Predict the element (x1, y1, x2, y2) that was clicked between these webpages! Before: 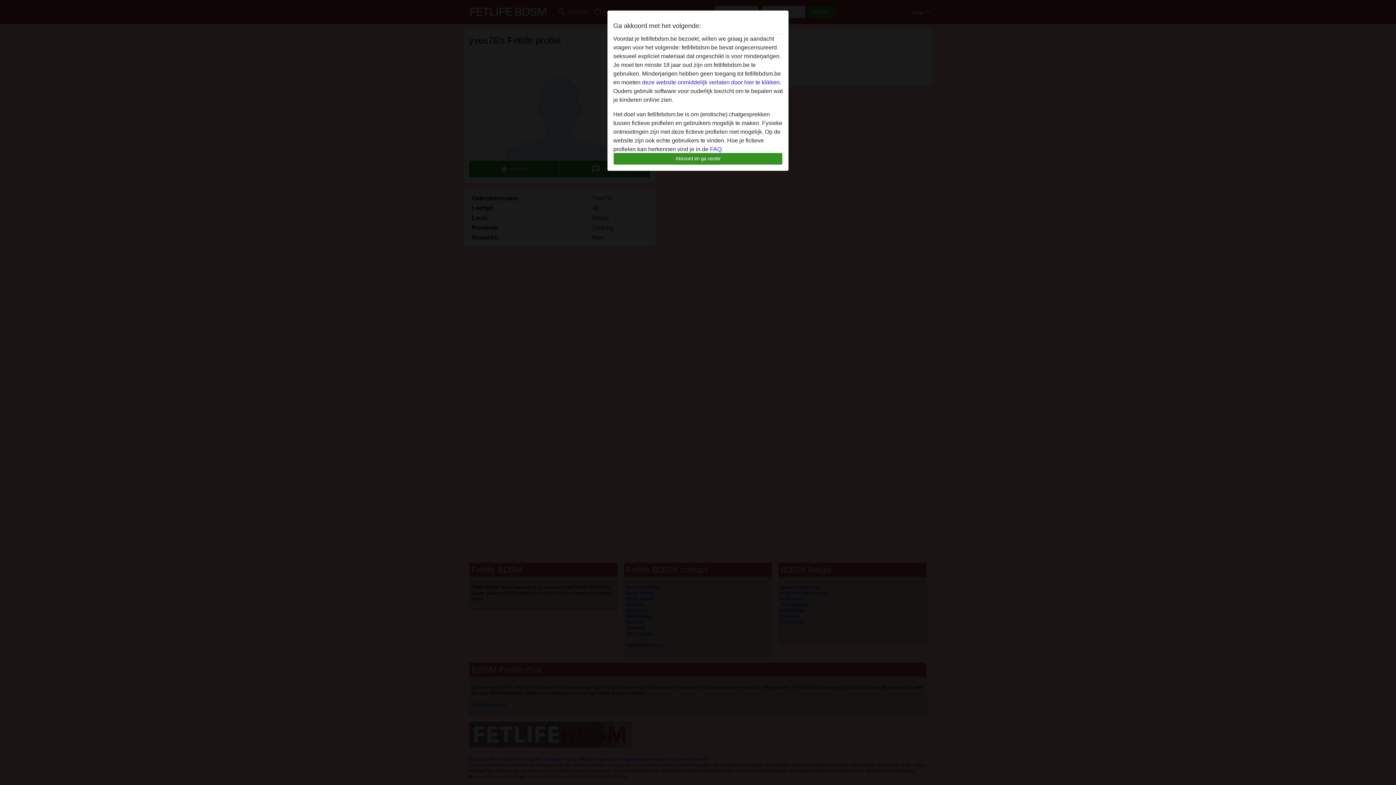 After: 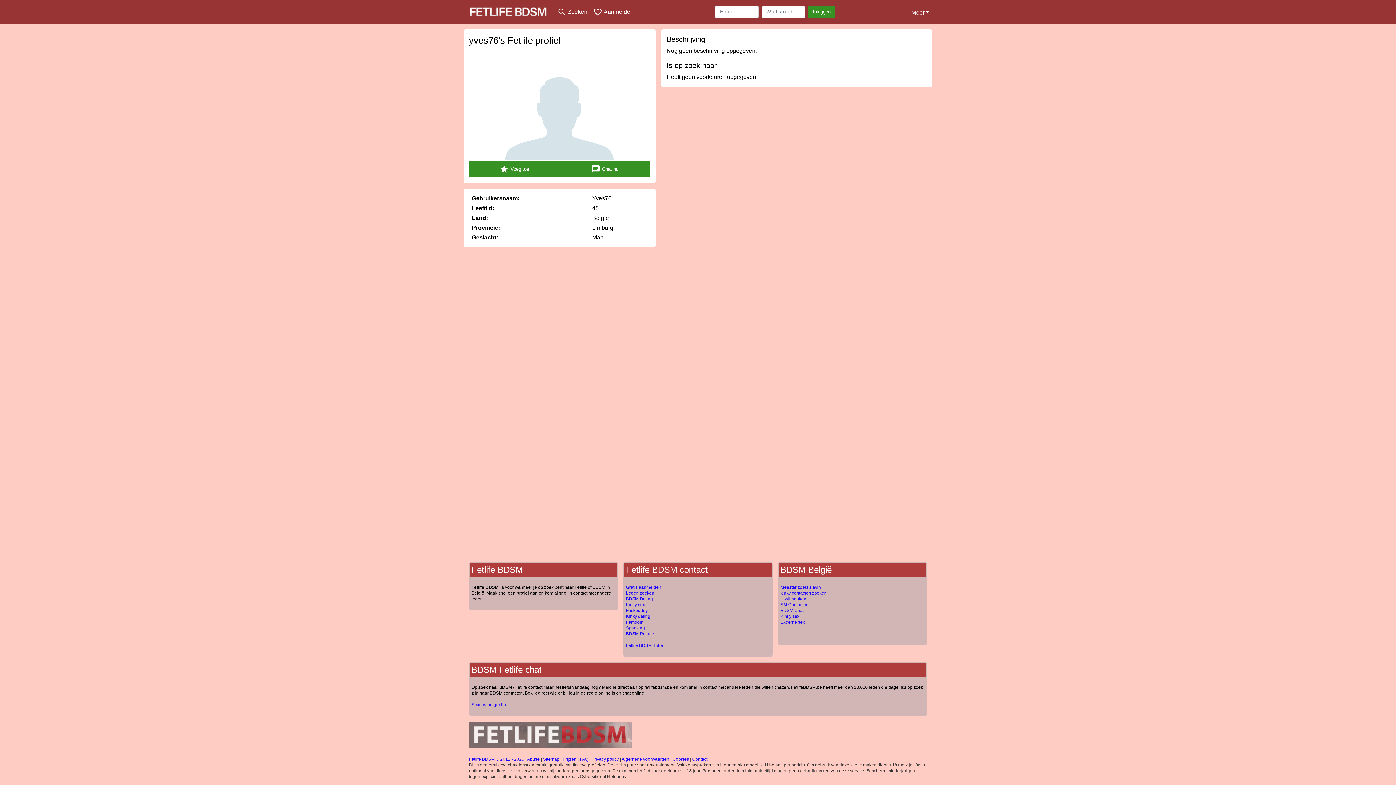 Action: bbox: (613, 152, 782, 165) label: Akkoord en ga verder